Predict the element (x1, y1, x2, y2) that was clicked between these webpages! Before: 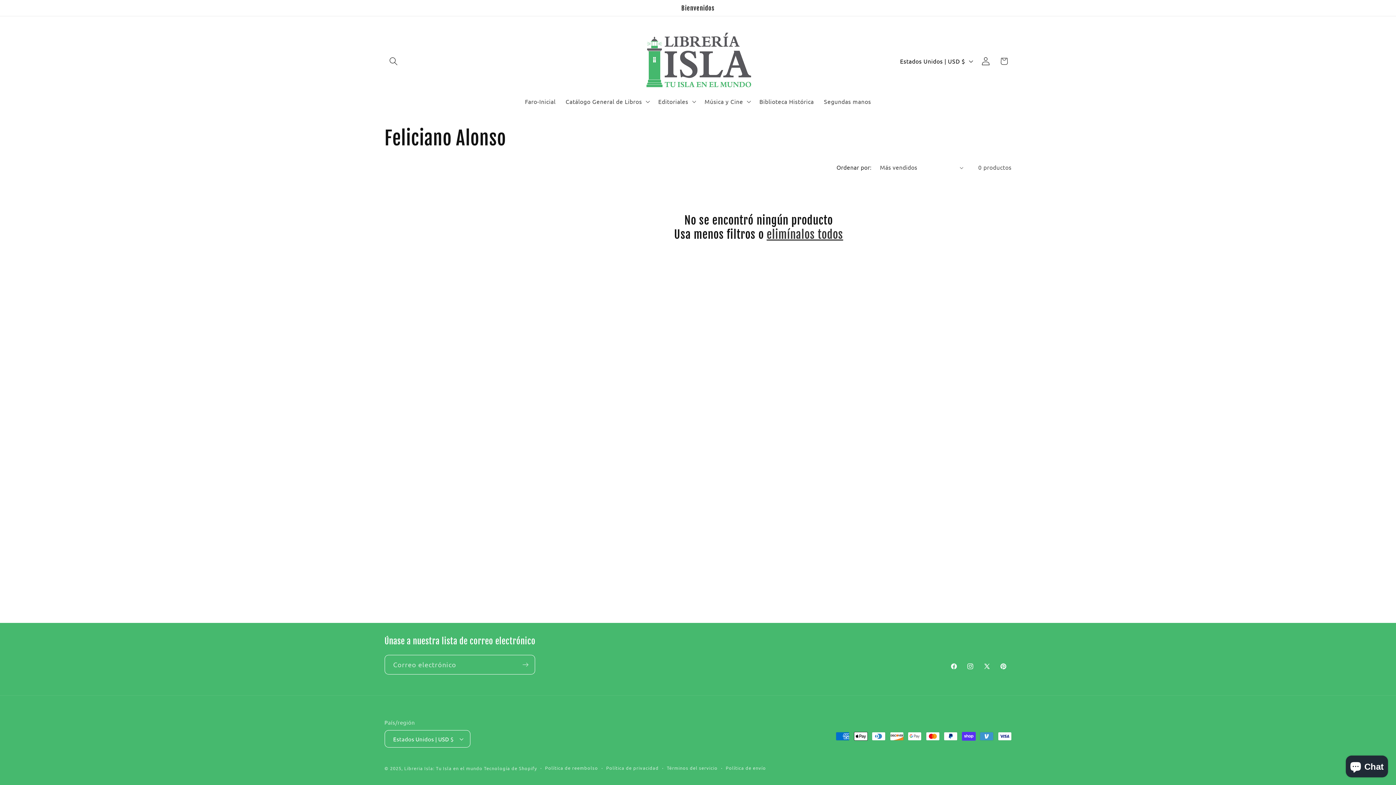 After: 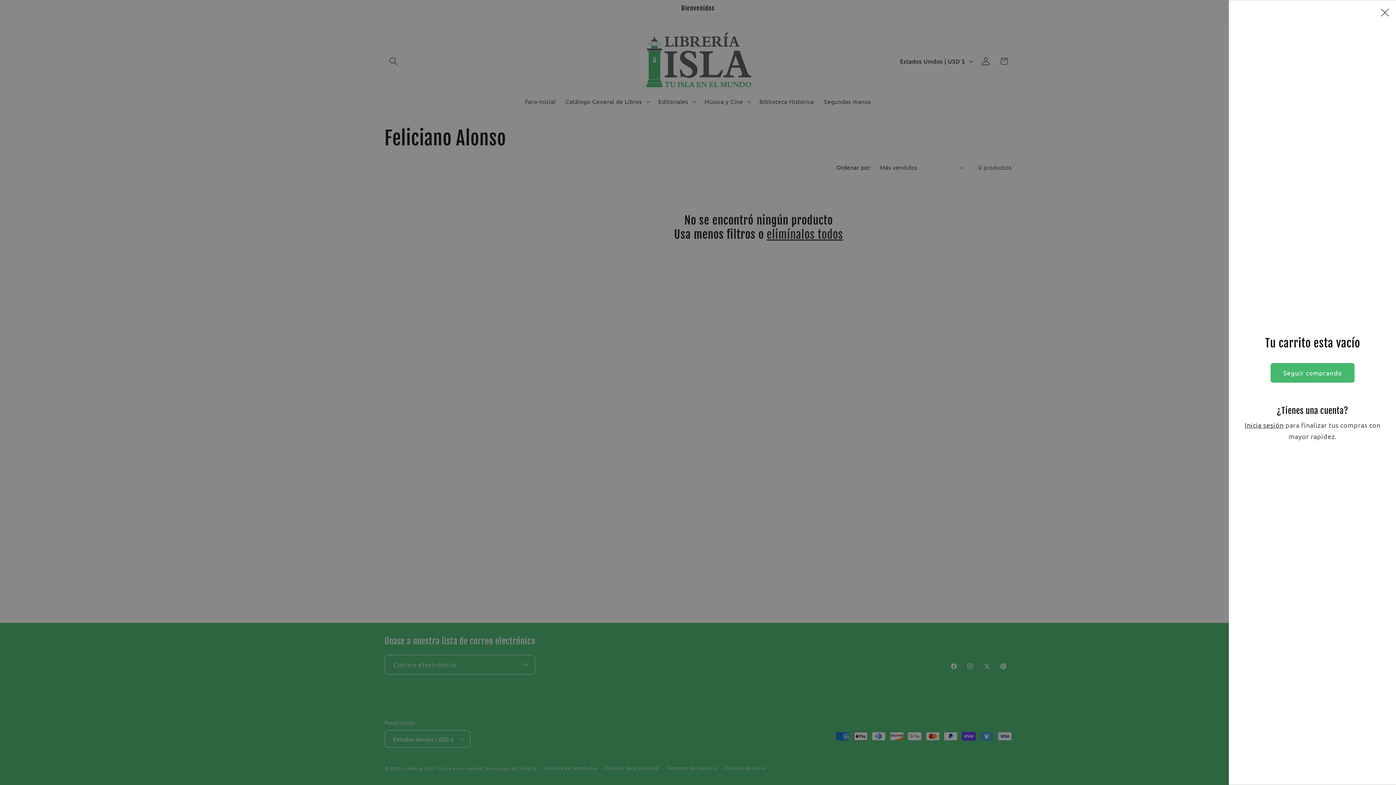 Action: label: Carrito bbox: (995, 51, 1013, 70)